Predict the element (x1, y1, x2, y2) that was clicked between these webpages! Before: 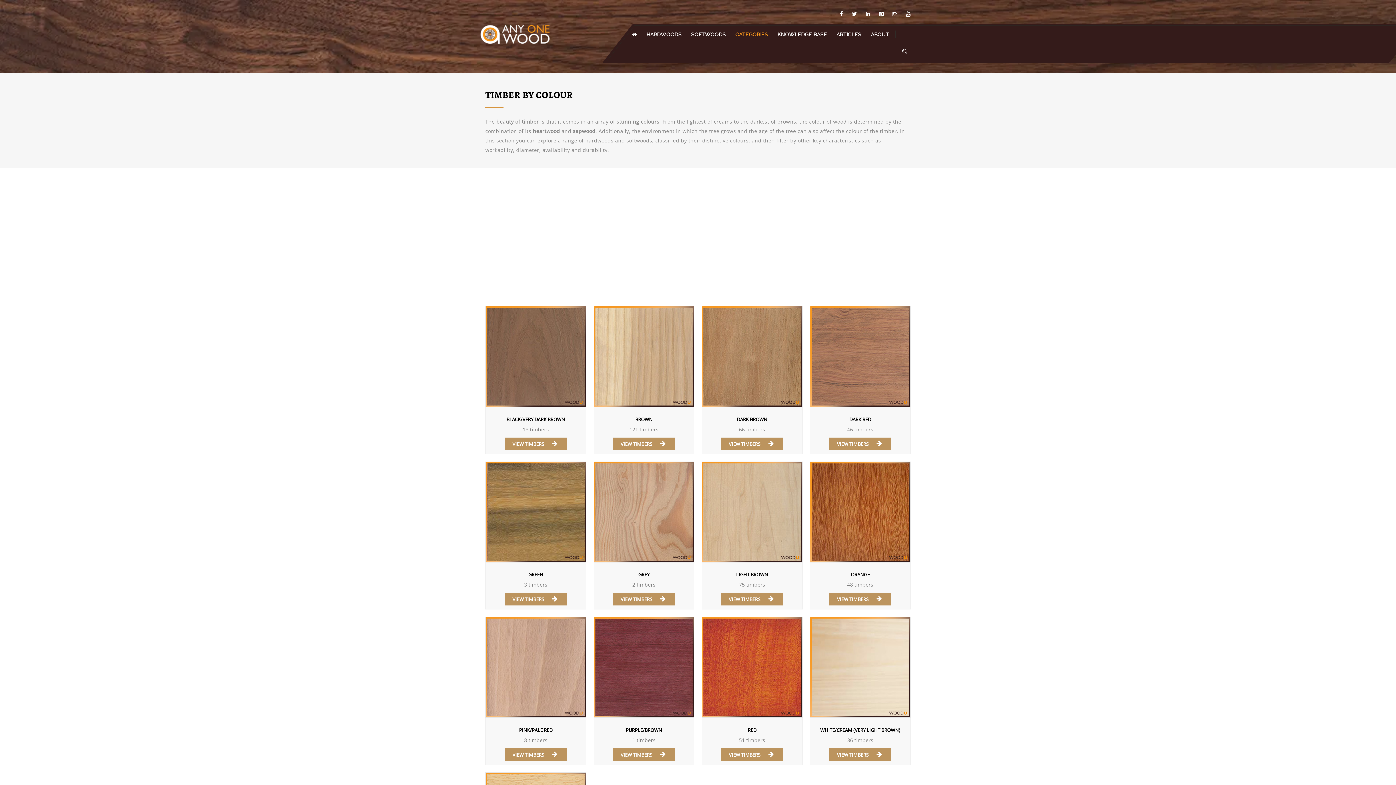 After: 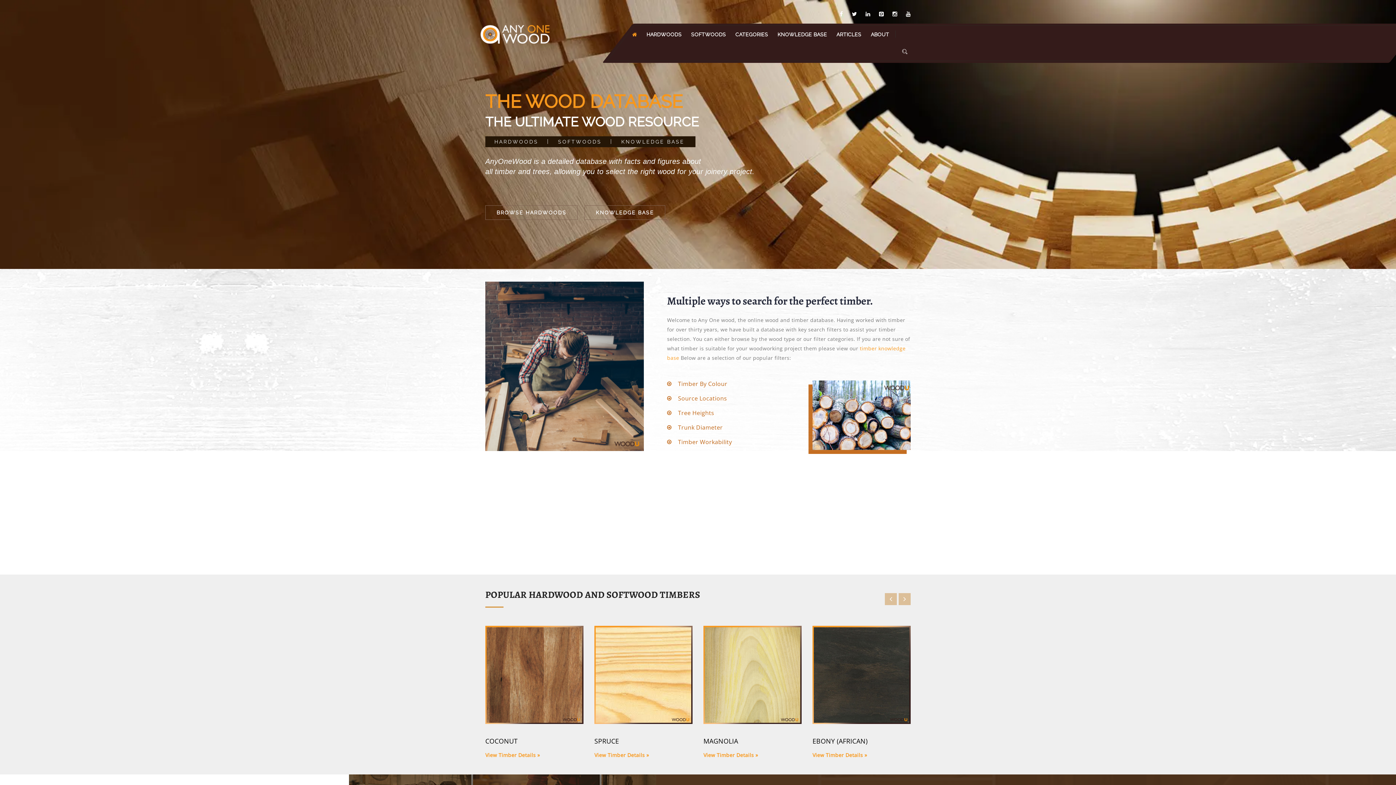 Action: bbox: (480, 25, 576, 43)